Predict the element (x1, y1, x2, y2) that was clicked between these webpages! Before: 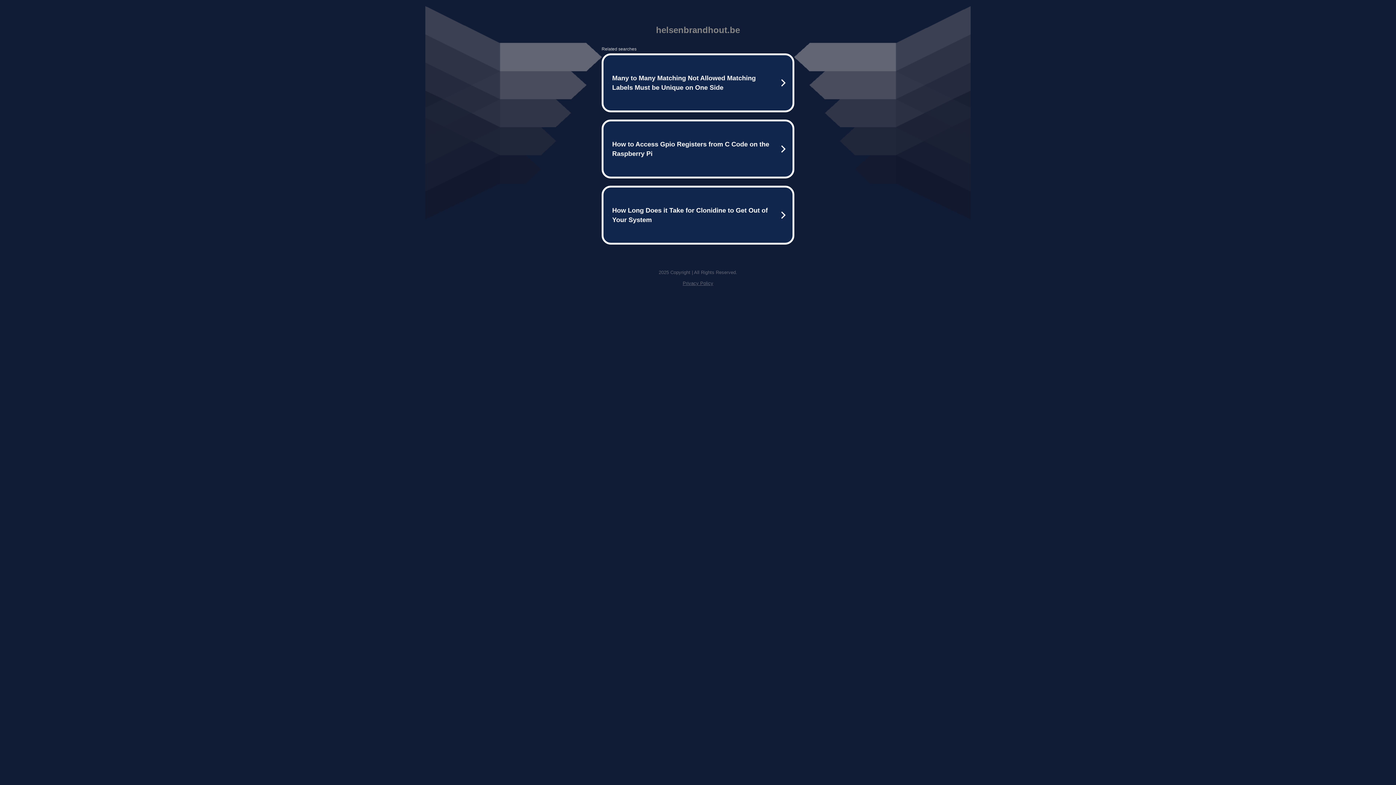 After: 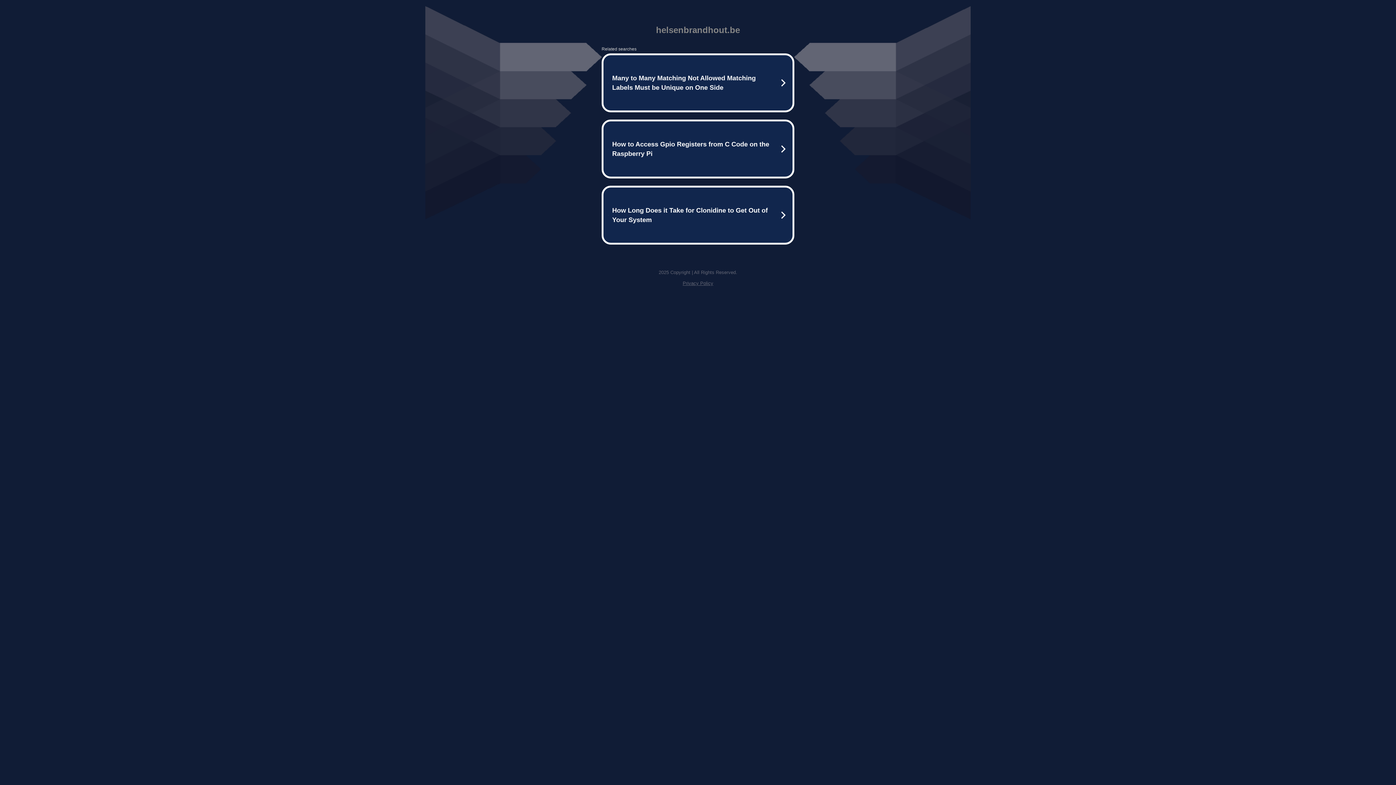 Action: bbox: (682, 280, 713, 286) label: Privacy Policy